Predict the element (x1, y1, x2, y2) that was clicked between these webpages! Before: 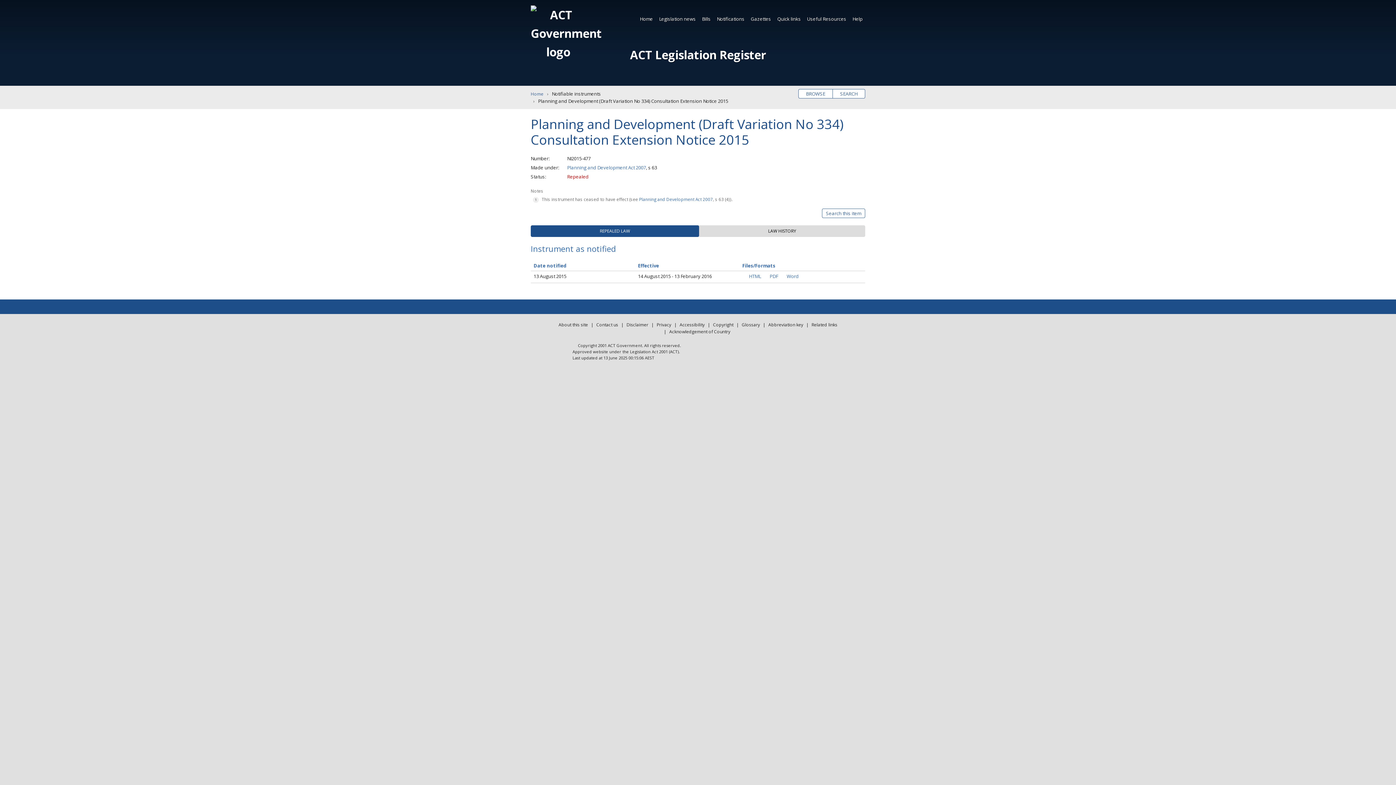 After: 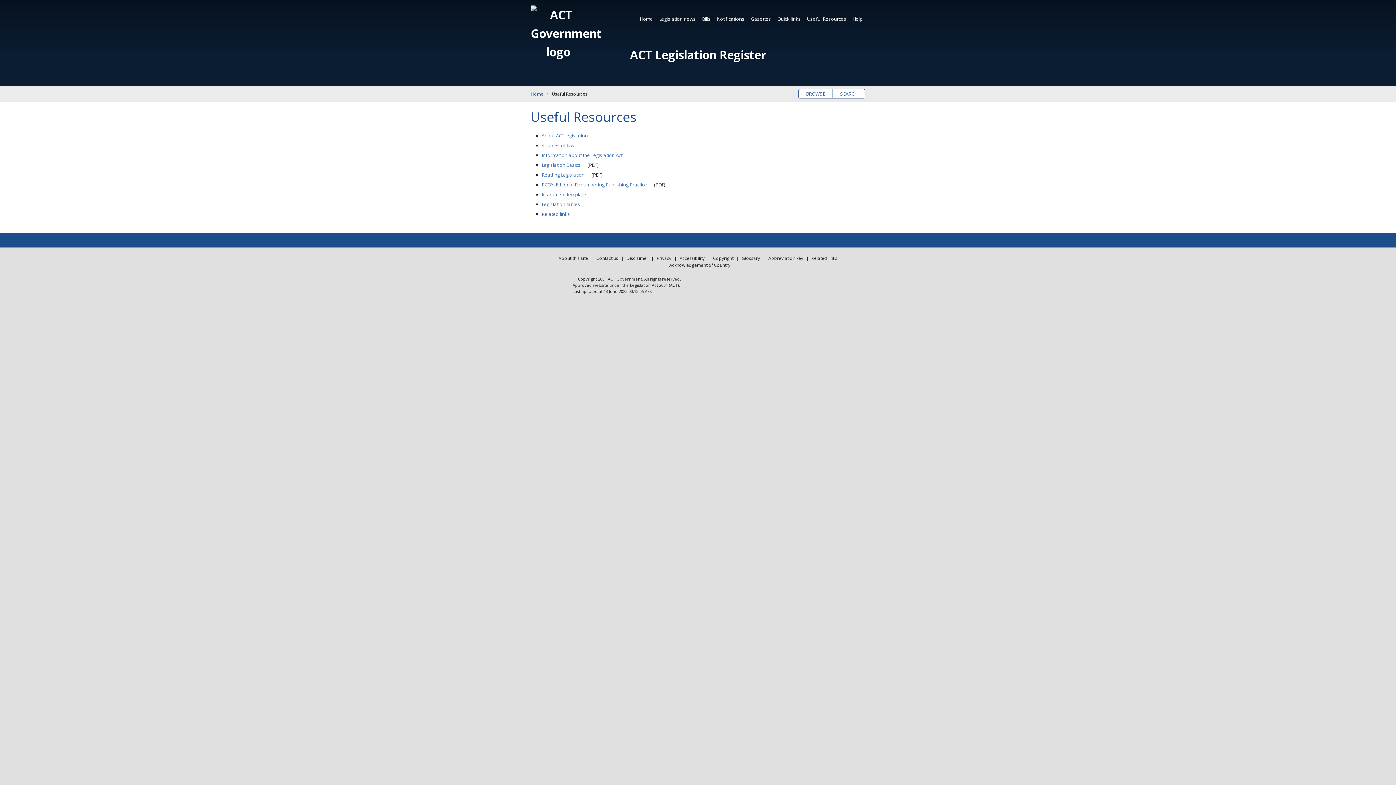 Action: label: Useful Resources bbox: (804, 12, 849, 25)